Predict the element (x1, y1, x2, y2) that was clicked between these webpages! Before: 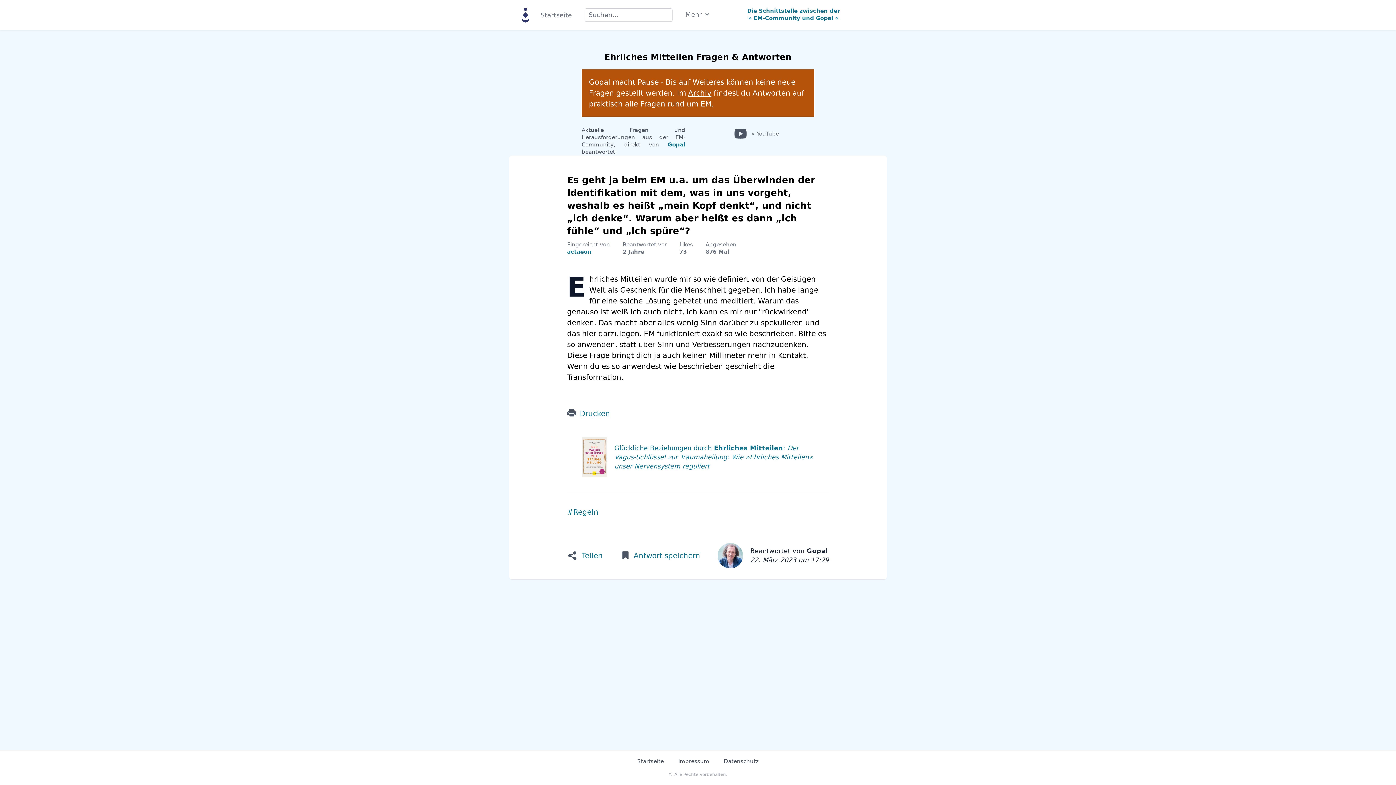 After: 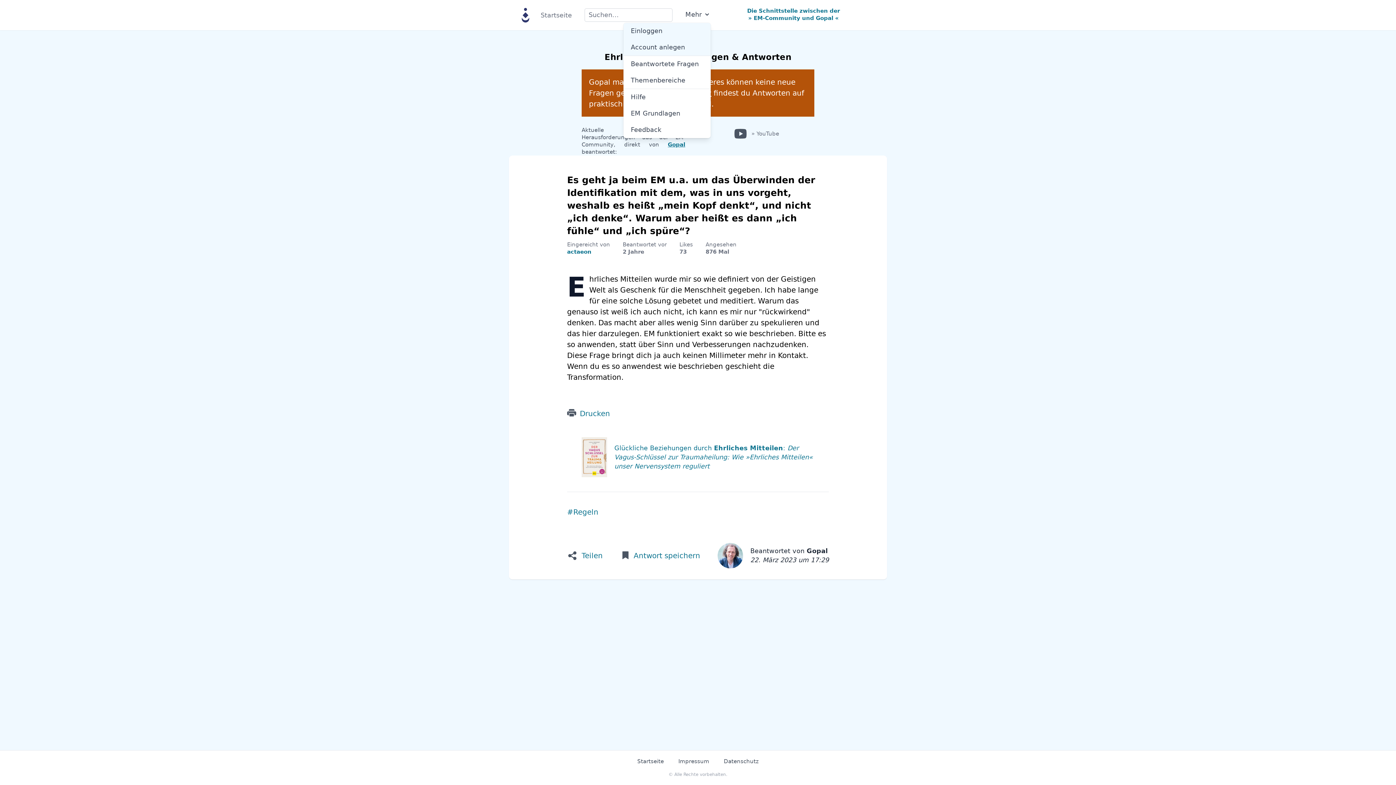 Action: bbox: (685, 10, 711, 19) label: Mehr